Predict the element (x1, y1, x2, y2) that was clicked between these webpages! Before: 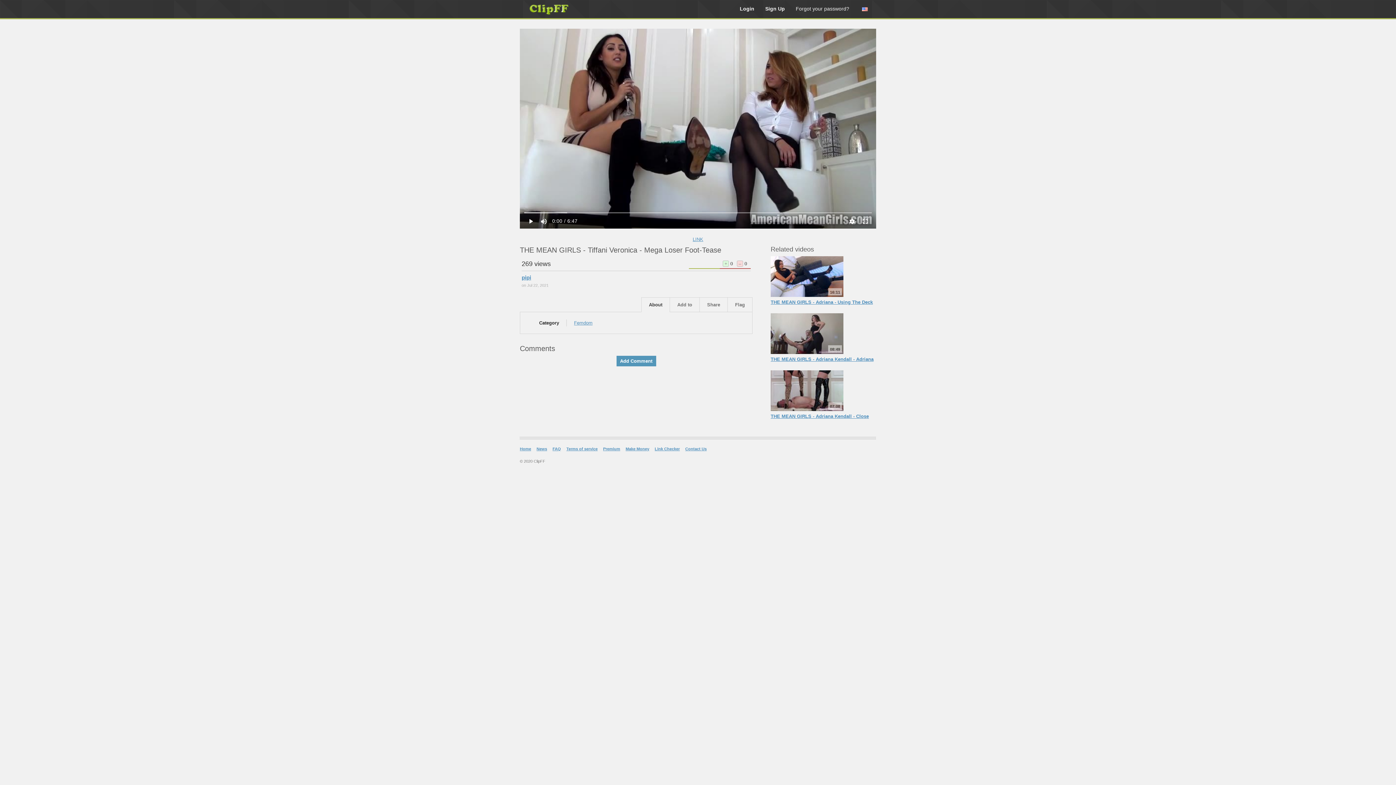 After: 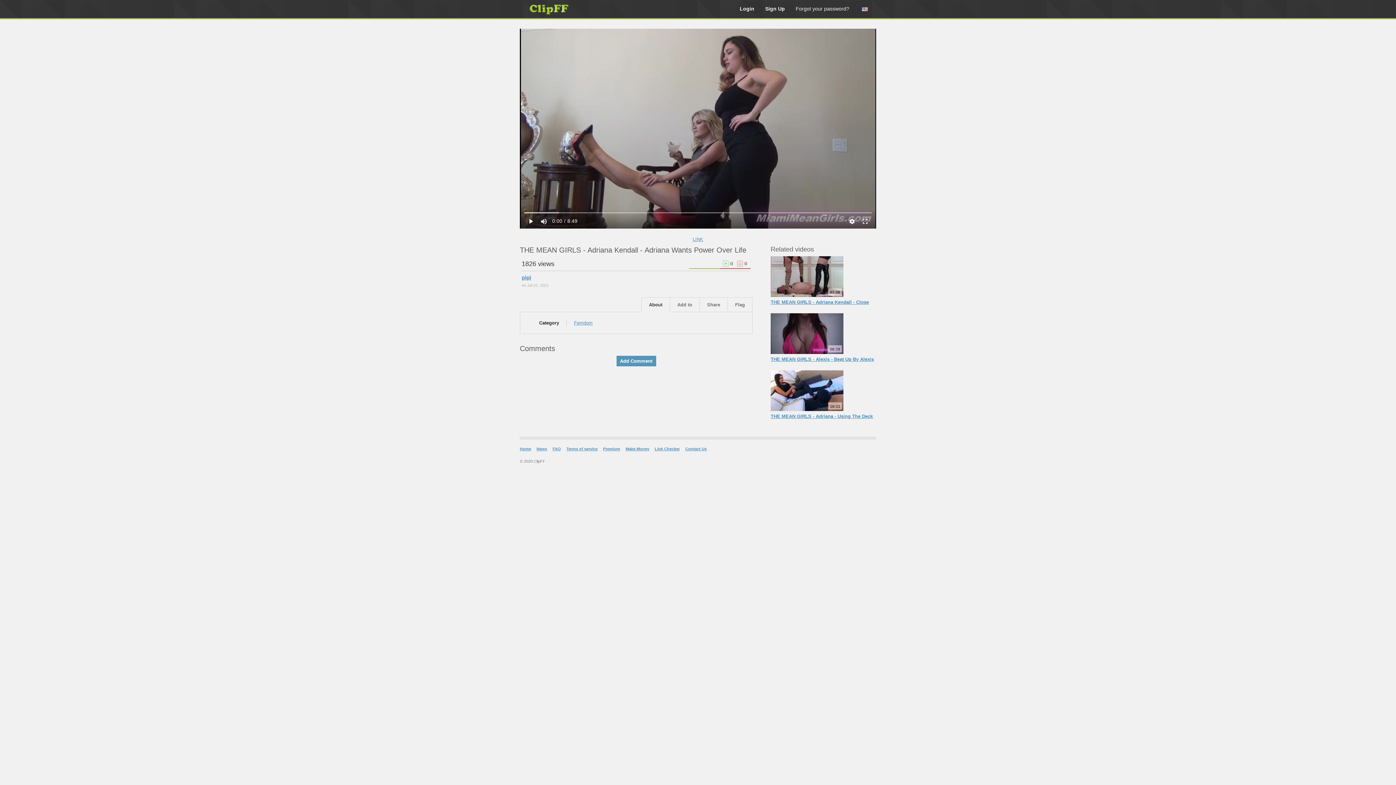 Action: bbox: (770, 313, 876, 354) label: 08:49